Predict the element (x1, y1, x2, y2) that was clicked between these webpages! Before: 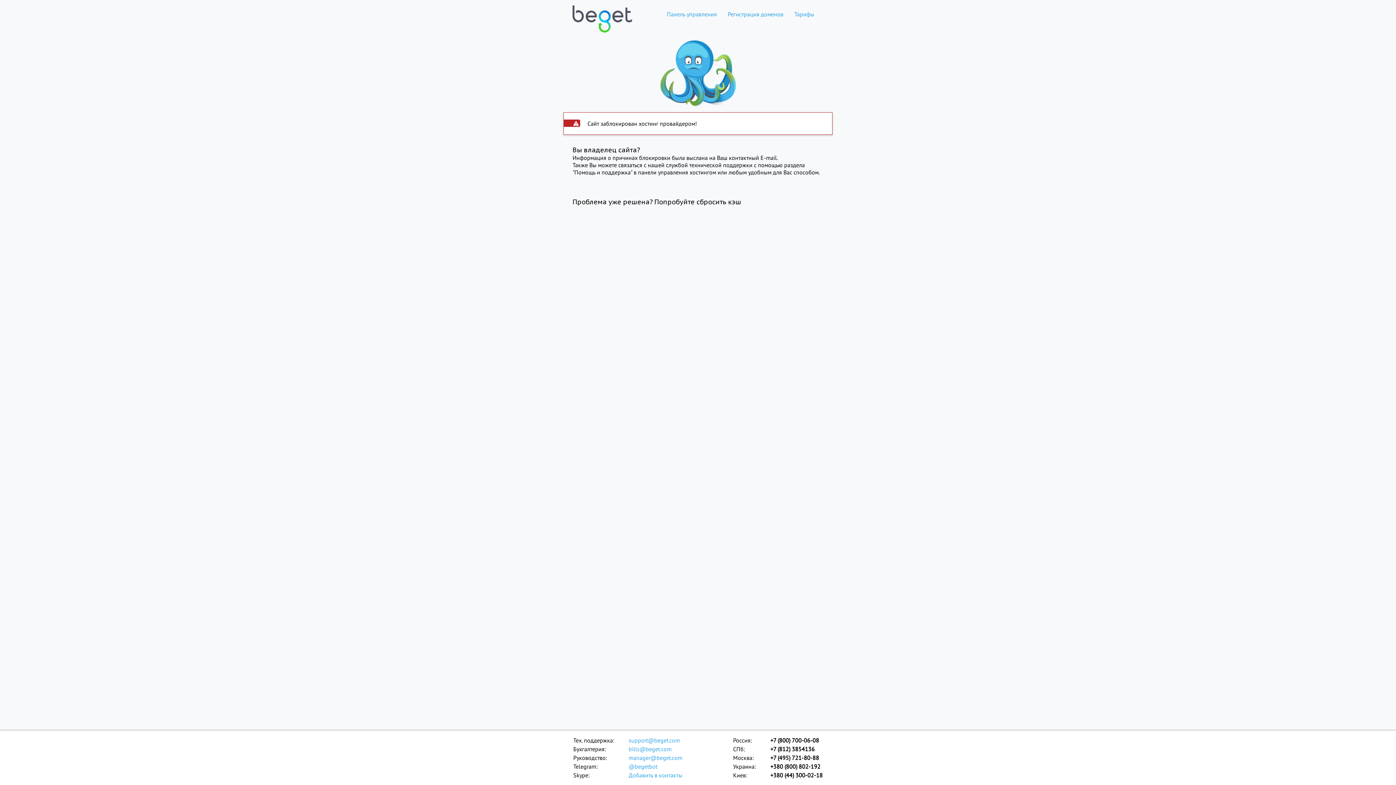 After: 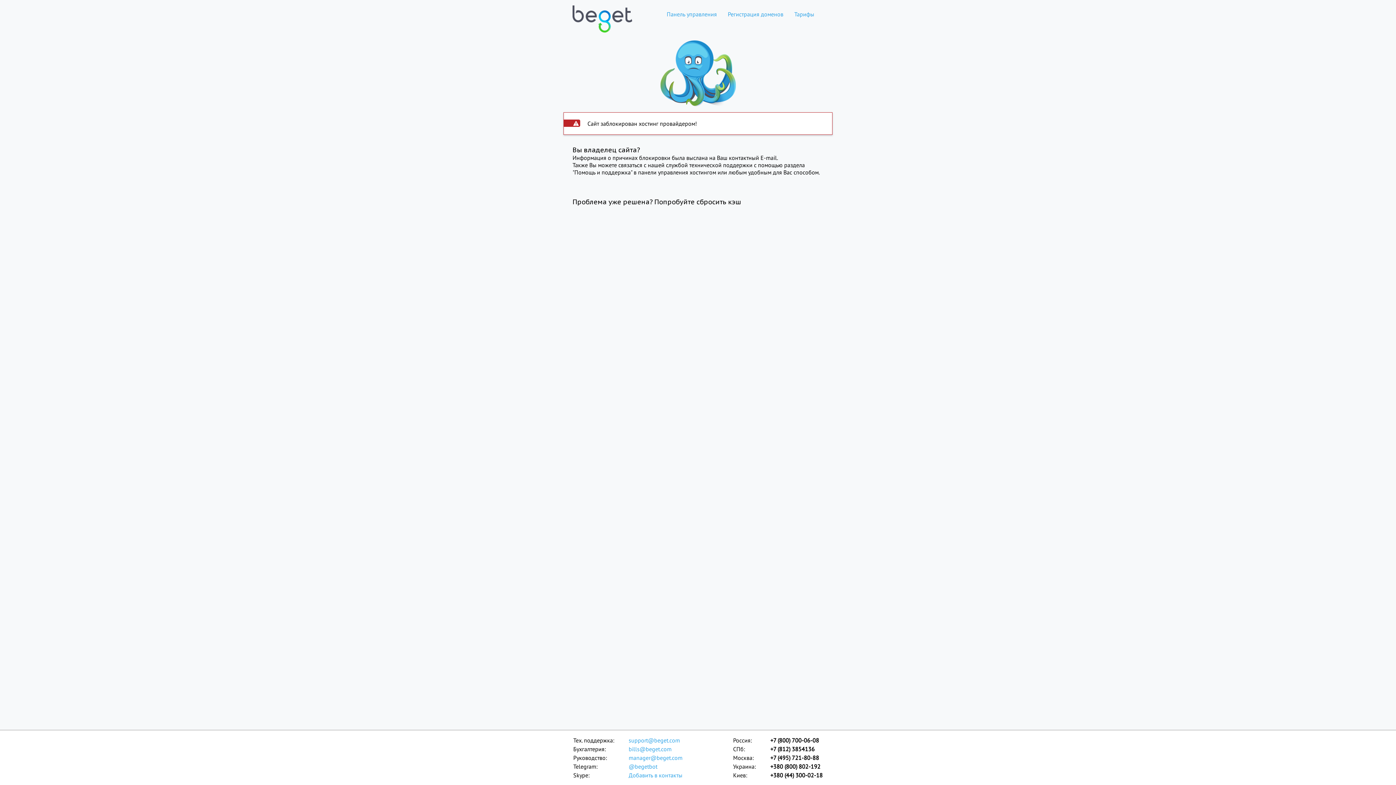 Action: bbox: (572, 0, 632, 28)